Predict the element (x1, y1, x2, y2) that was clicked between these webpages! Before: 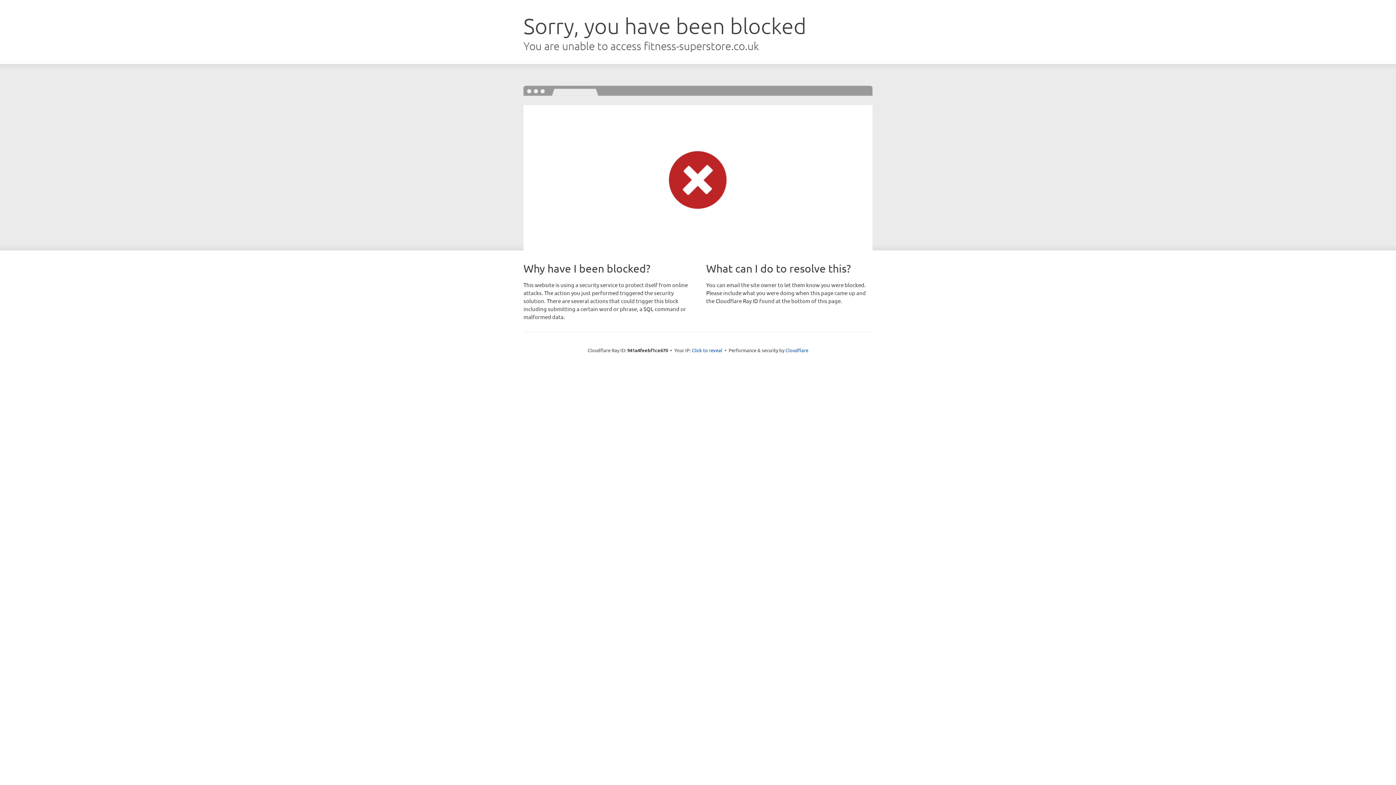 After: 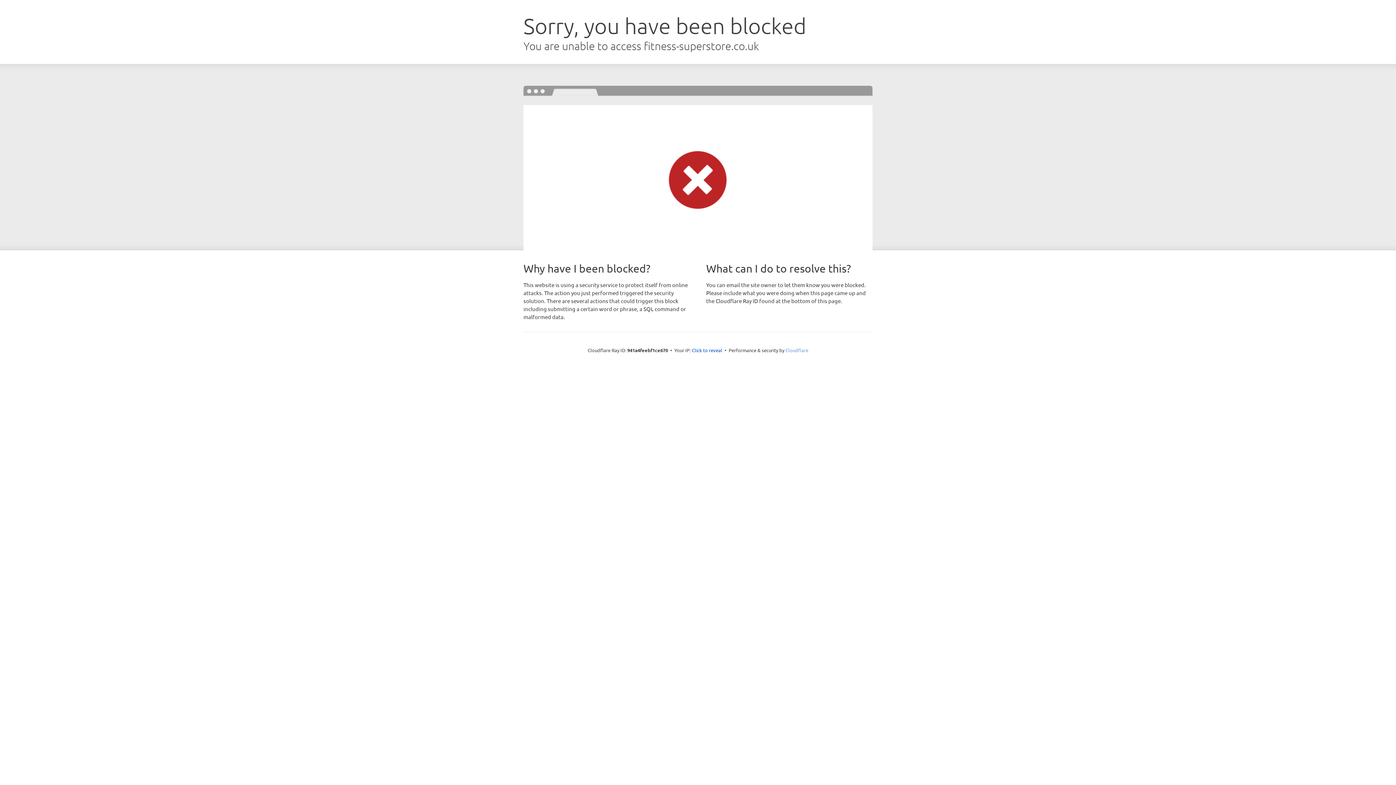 Action: label: Cloudflare bbox: (785, 347, 808, 353)